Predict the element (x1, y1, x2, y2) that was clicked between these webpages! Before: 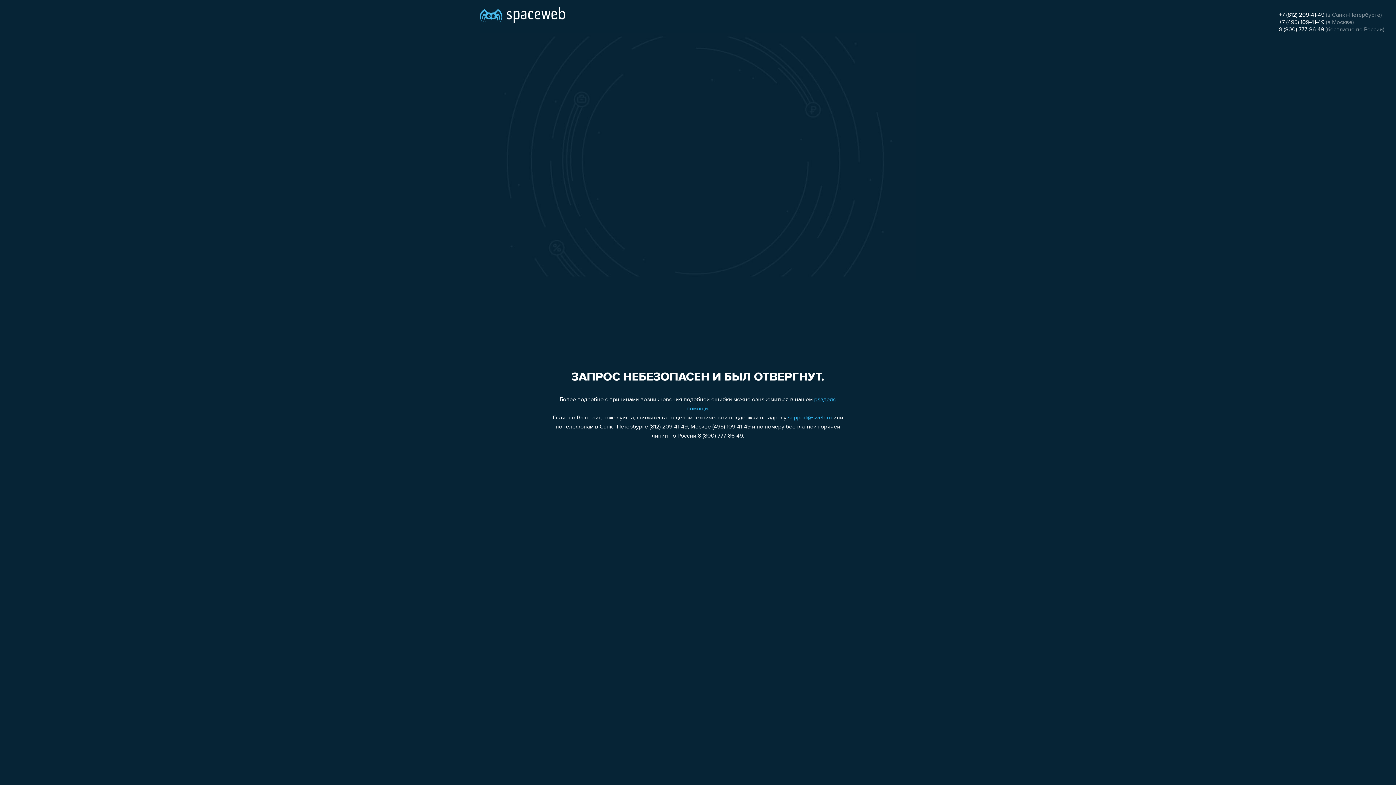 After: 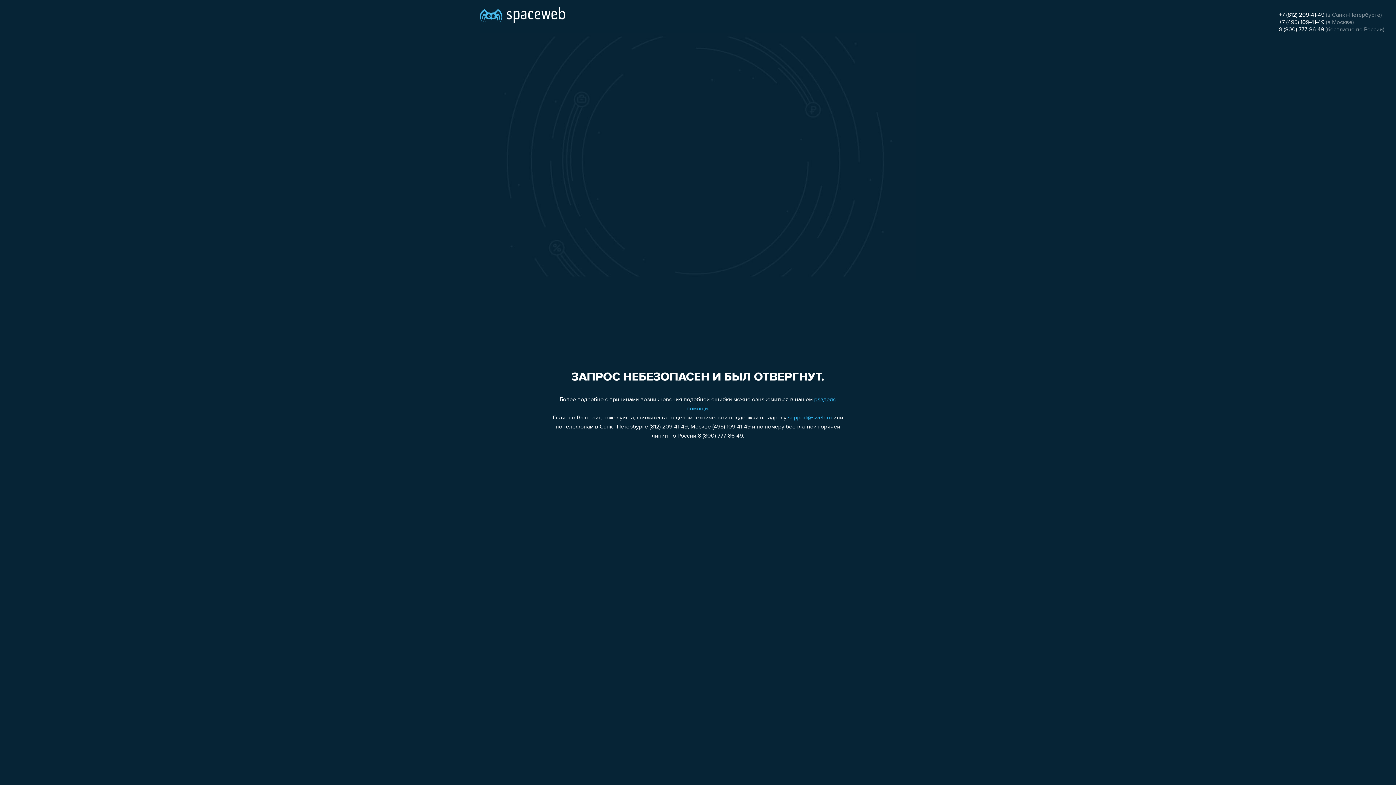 Action: label: support@sweb.ru bbox: (788, 415, 832, 421)